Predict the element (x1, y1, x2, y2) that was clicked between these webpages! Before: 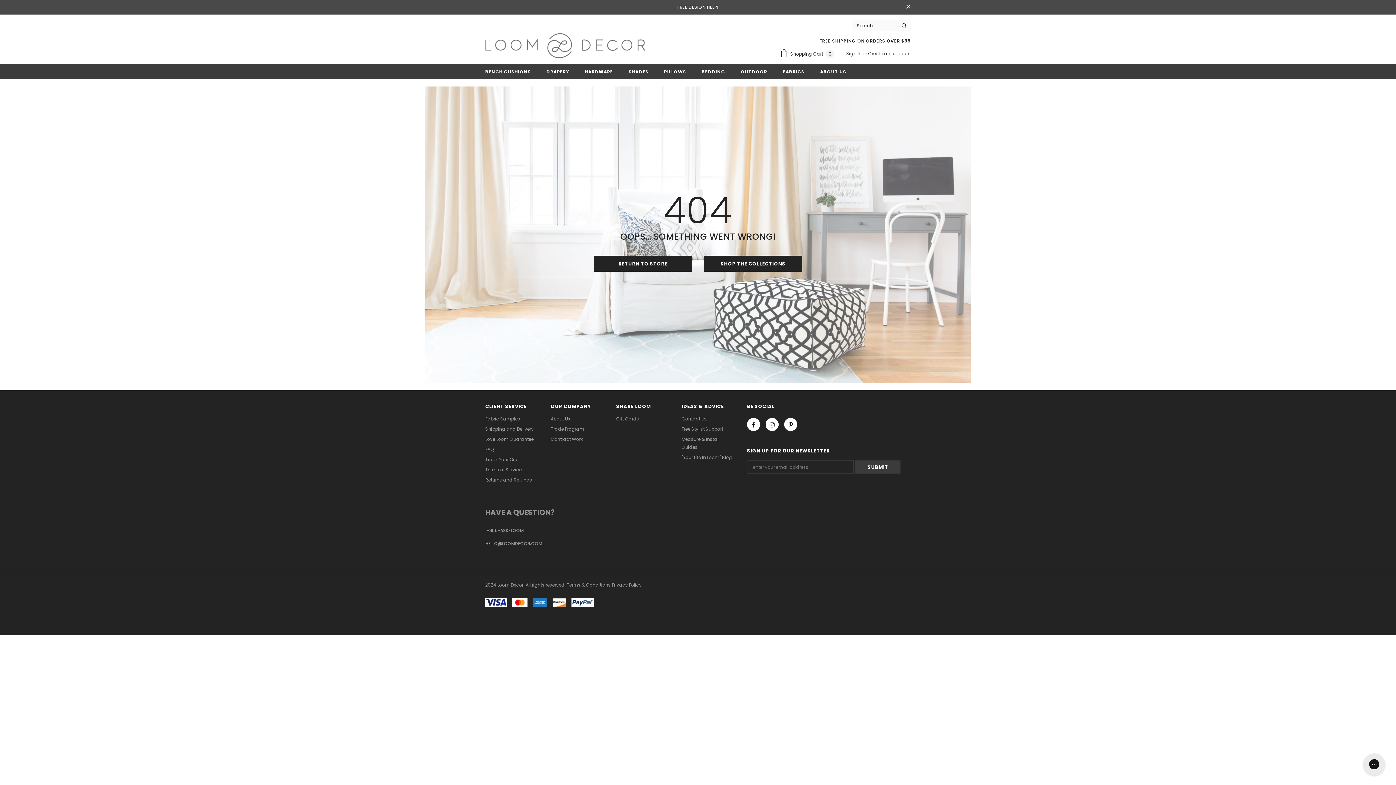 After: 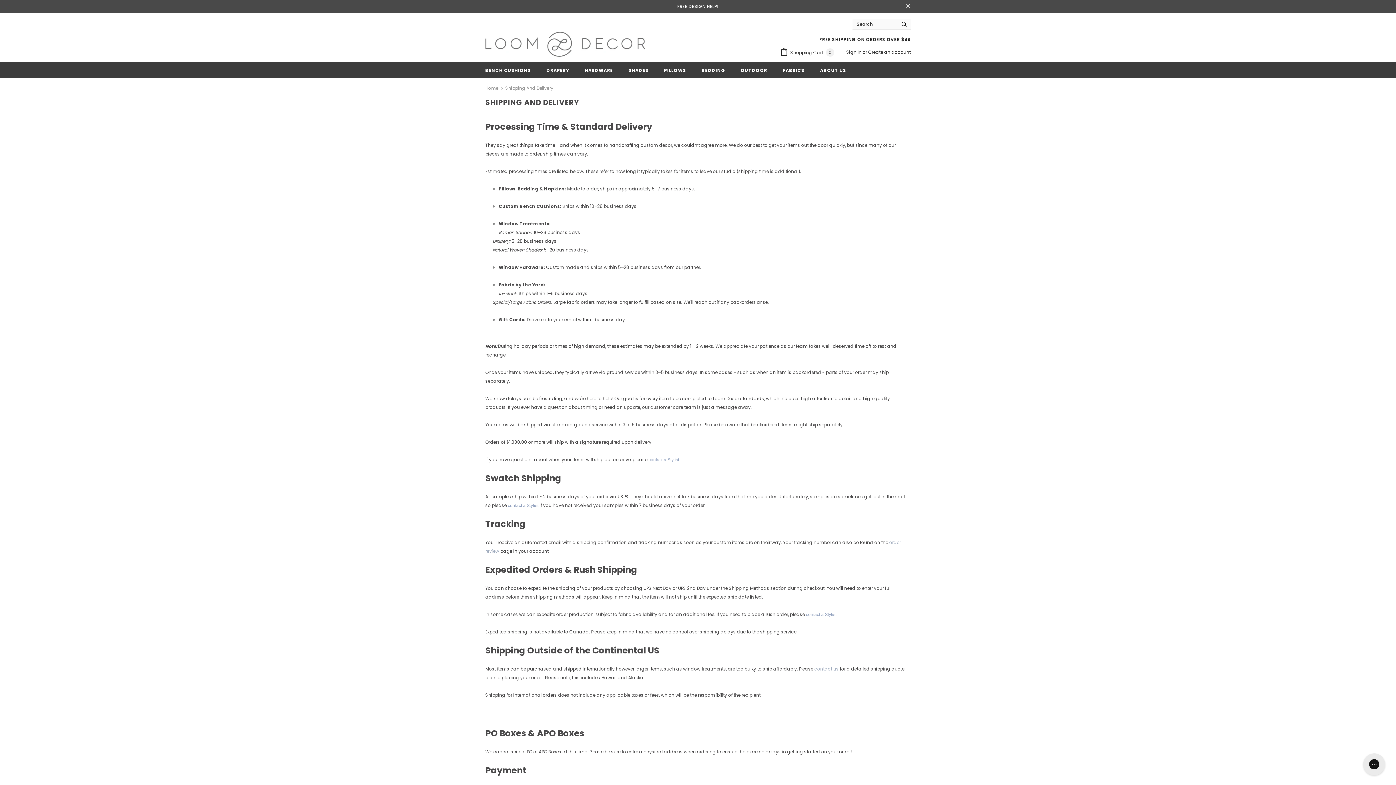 Action: label: Shipping and Delivery bbox: (485, 424, 533, 434)